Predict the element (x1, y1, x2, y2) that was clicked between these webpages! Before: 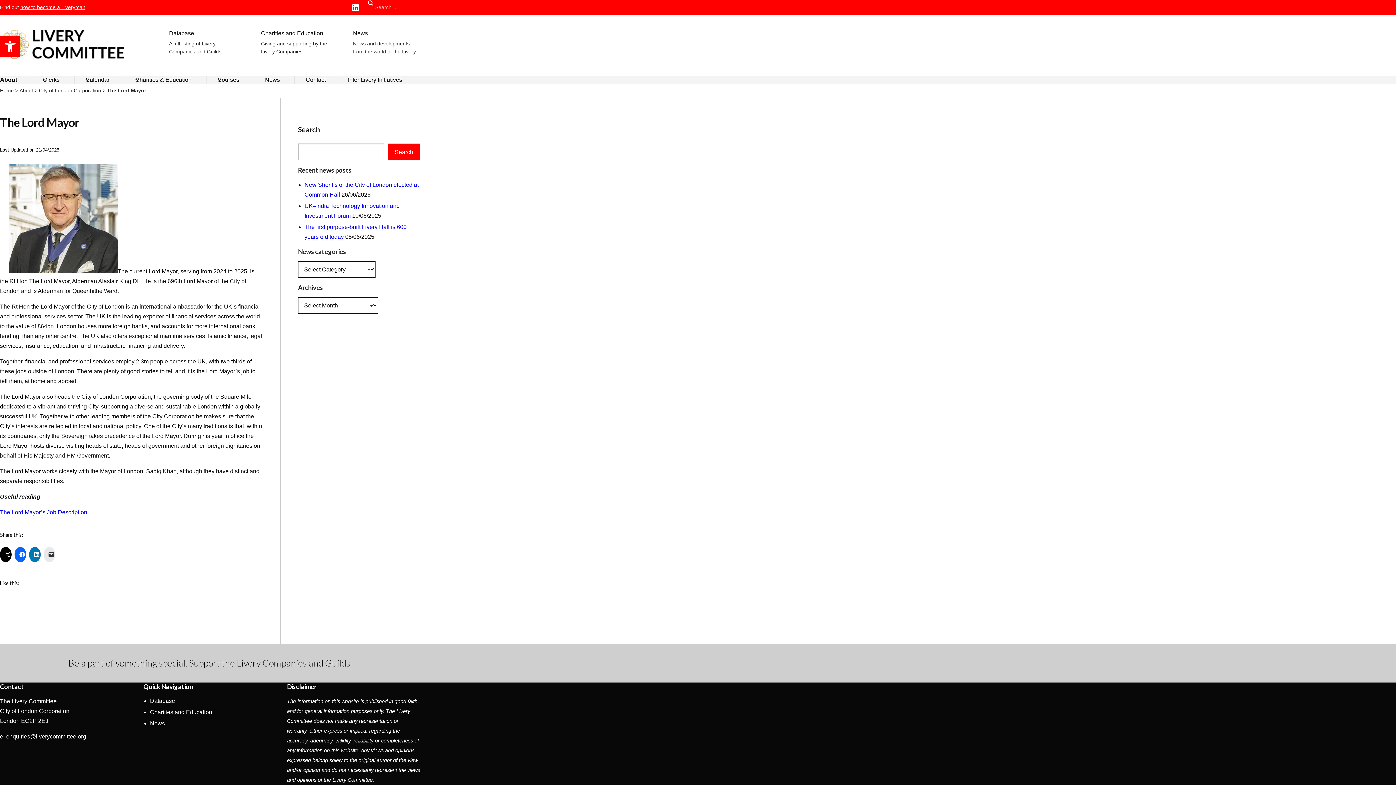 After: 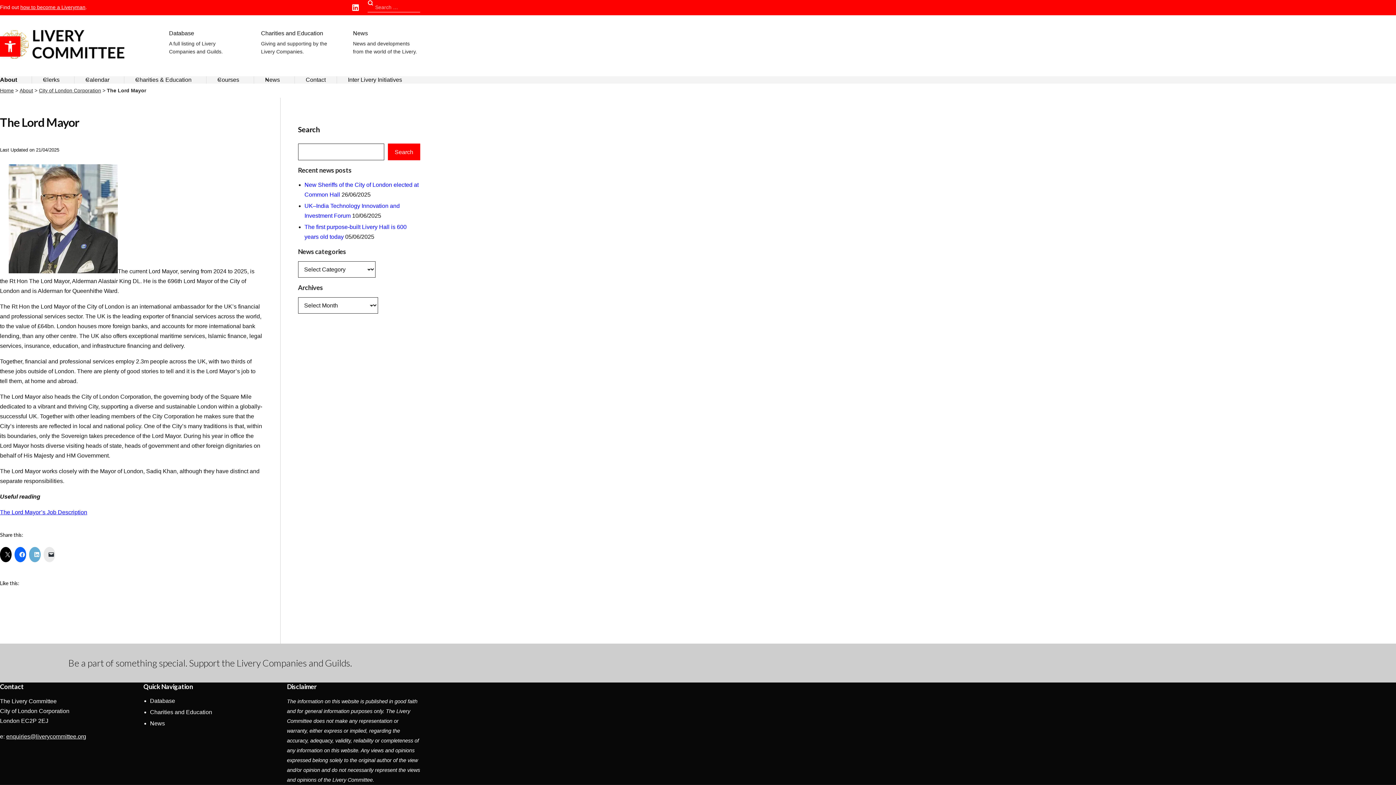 Action: bbox: (29, 547, 40, 562)